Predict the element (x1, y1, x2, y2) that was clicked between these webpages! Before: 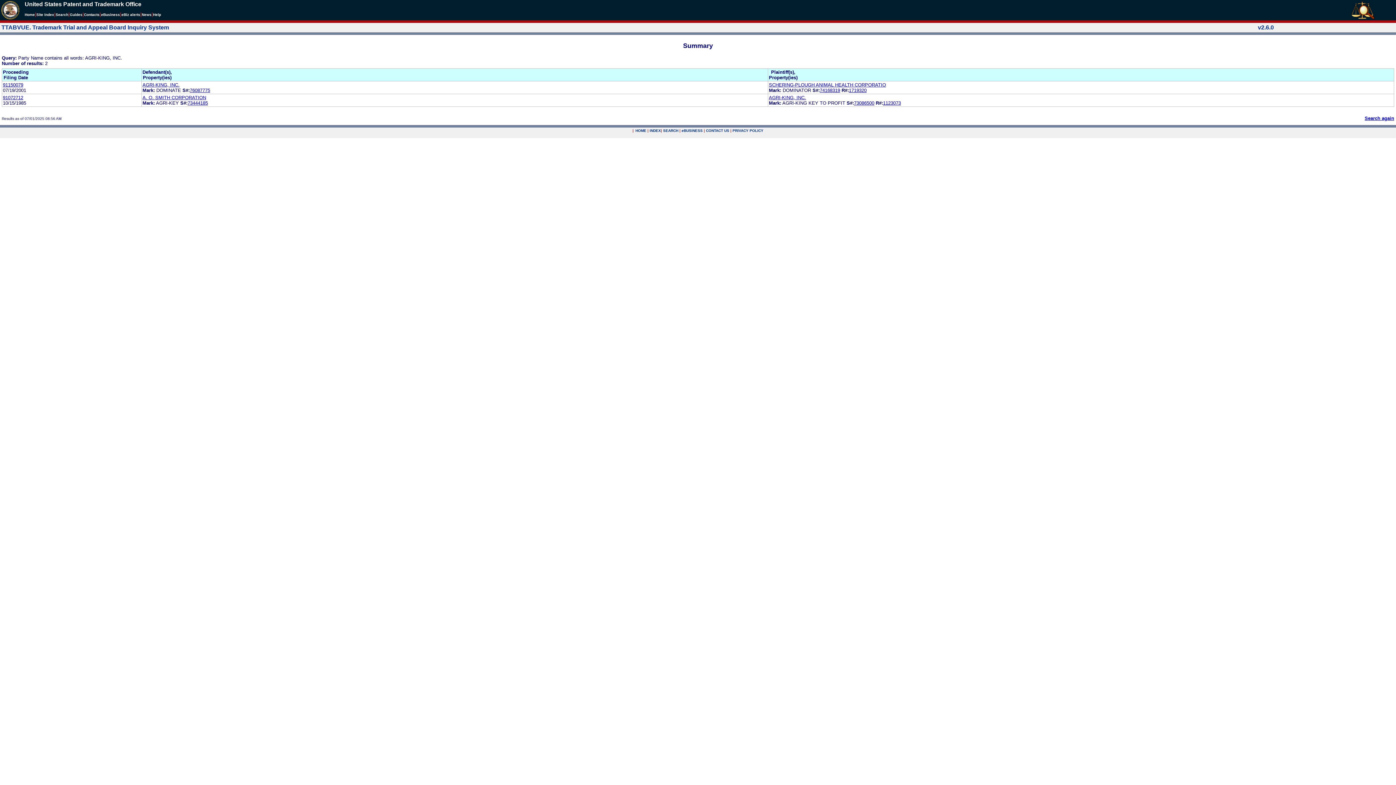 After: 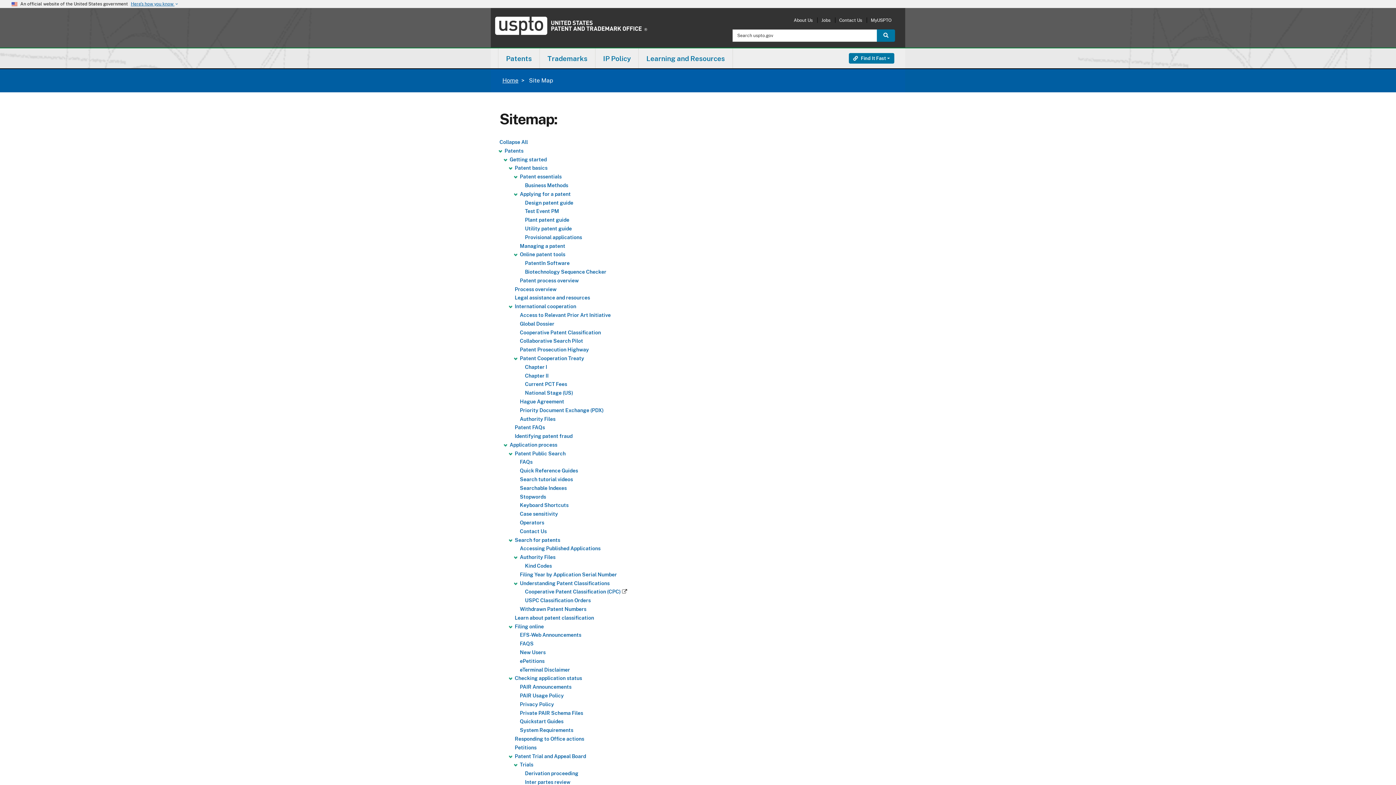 Action: label: Site Index bbox: (36, 12, 54, 16)